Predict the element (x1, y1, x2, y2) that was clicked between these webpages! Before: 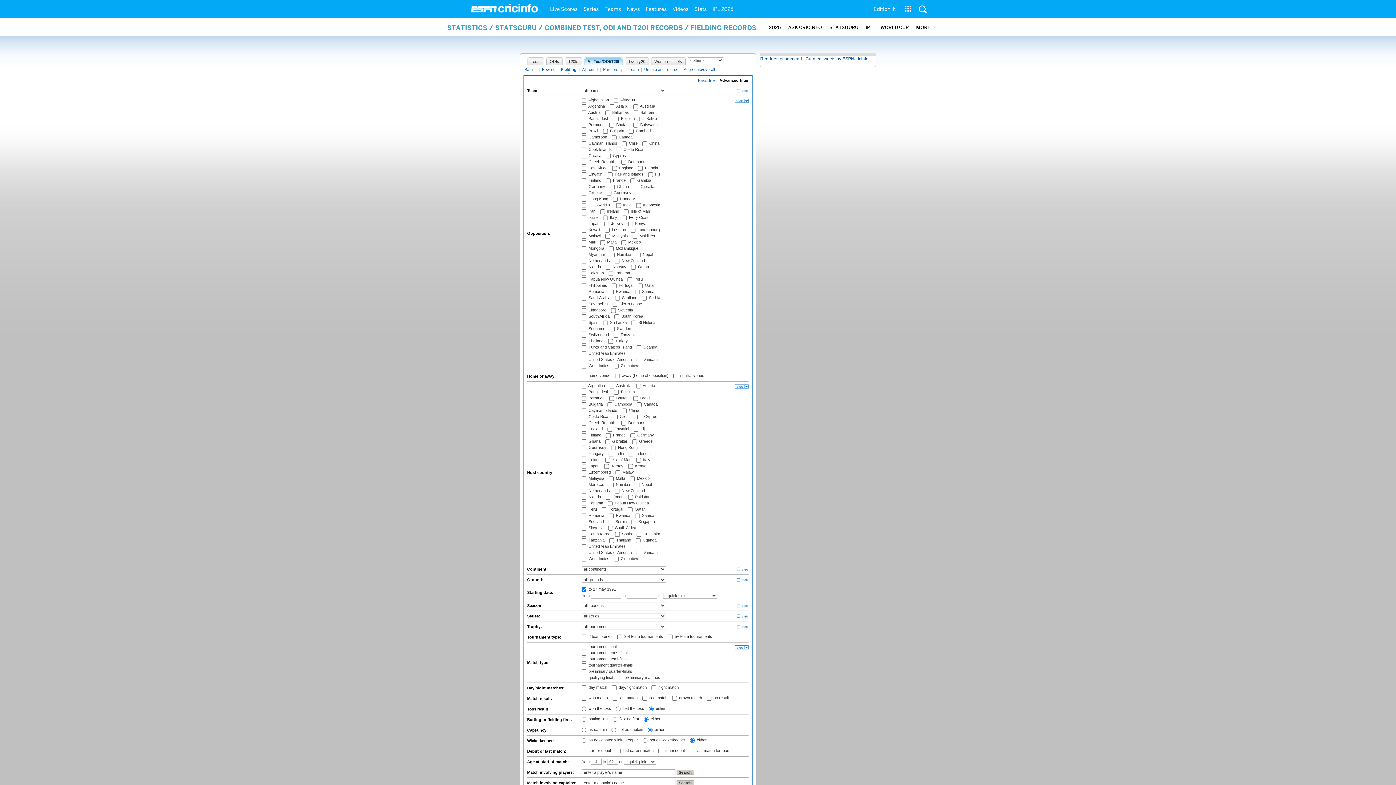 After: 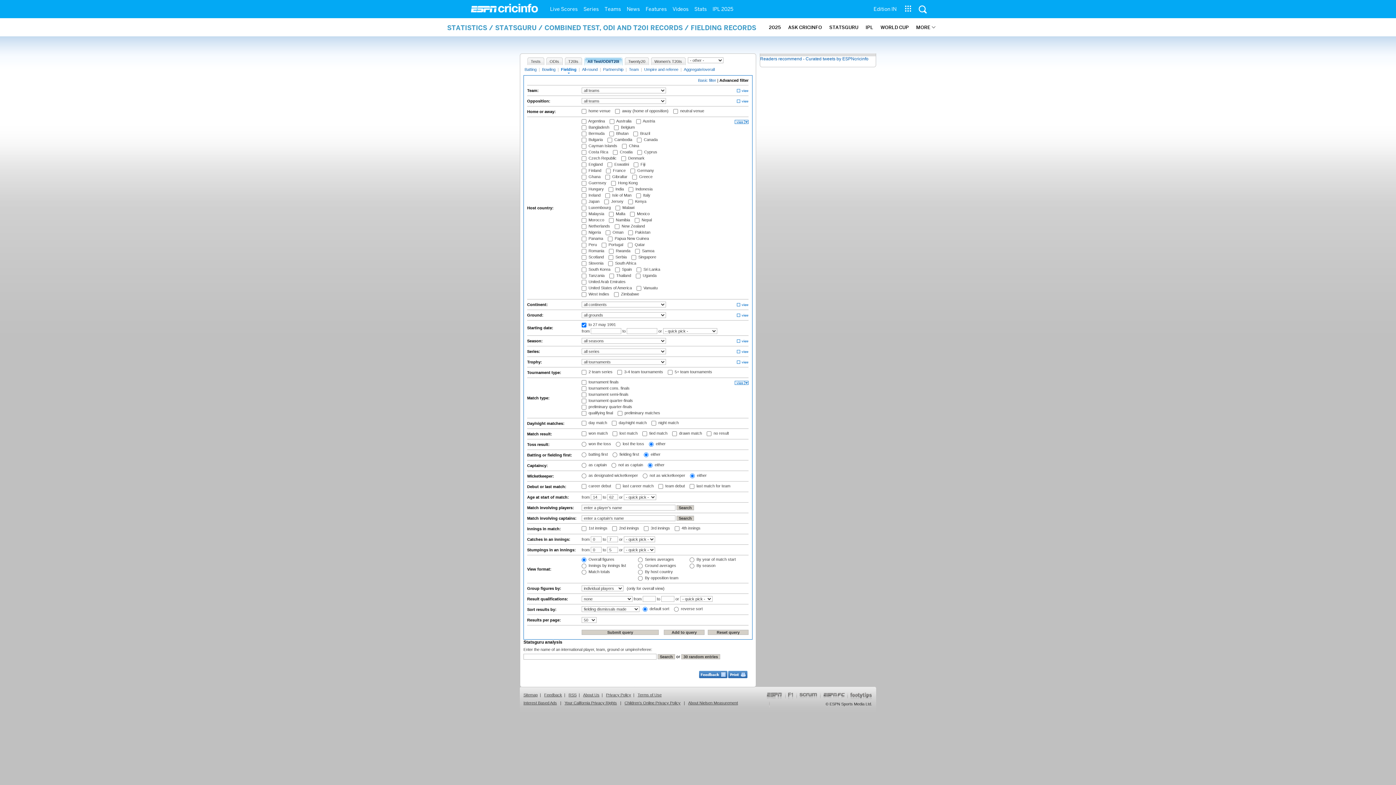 Action: bbox: (733, 99, 748, 103)